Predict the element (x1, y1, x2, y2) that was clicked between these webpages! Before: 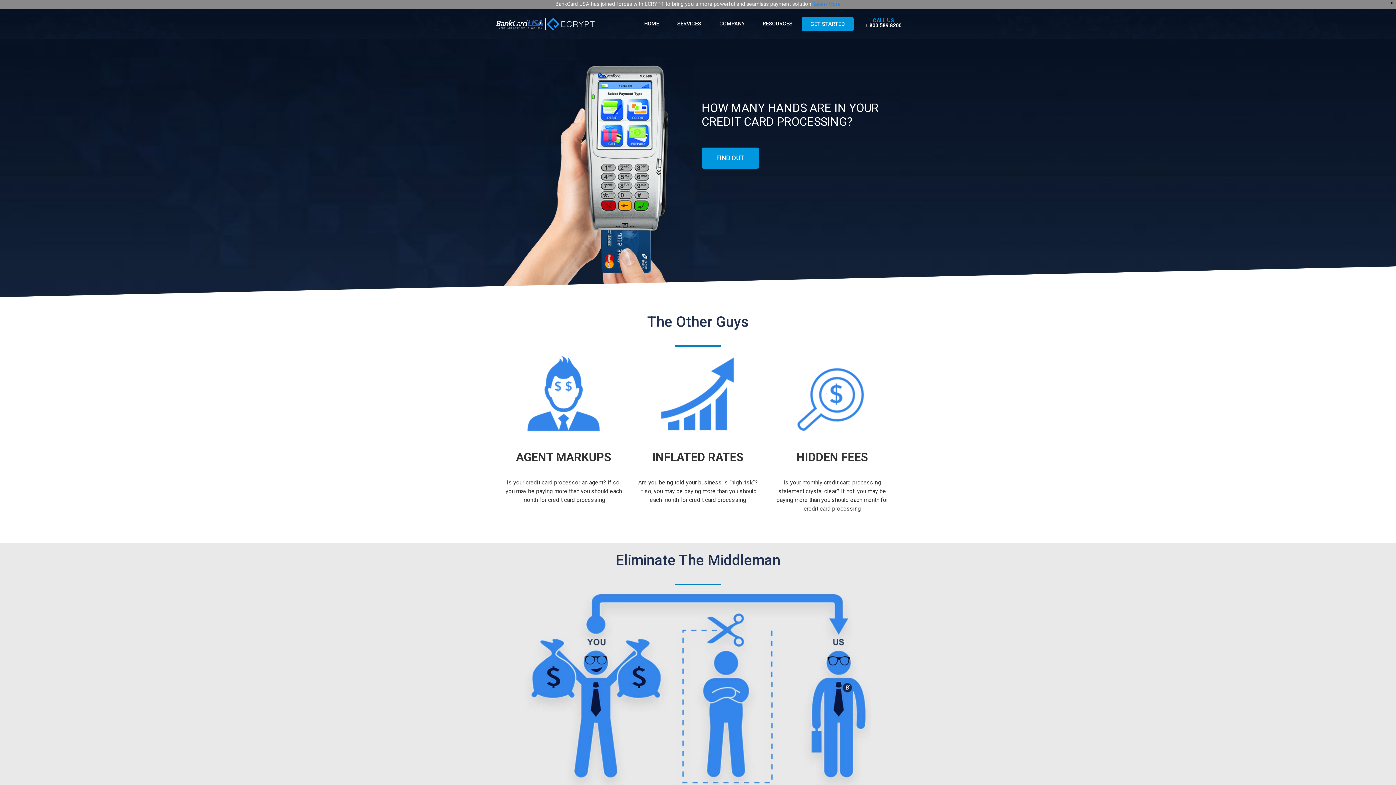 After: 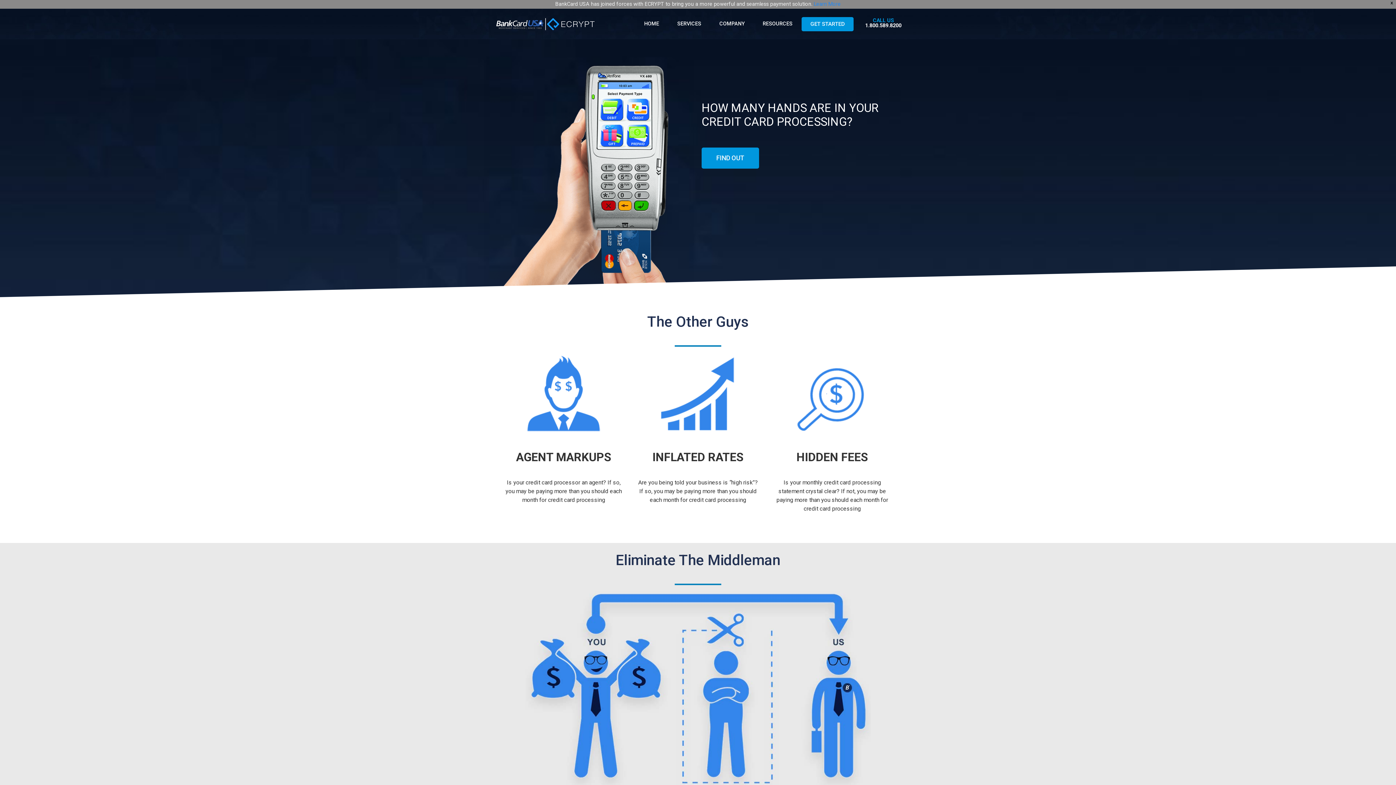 Action: bbox: (635, 18, 668, 29) label: HOME